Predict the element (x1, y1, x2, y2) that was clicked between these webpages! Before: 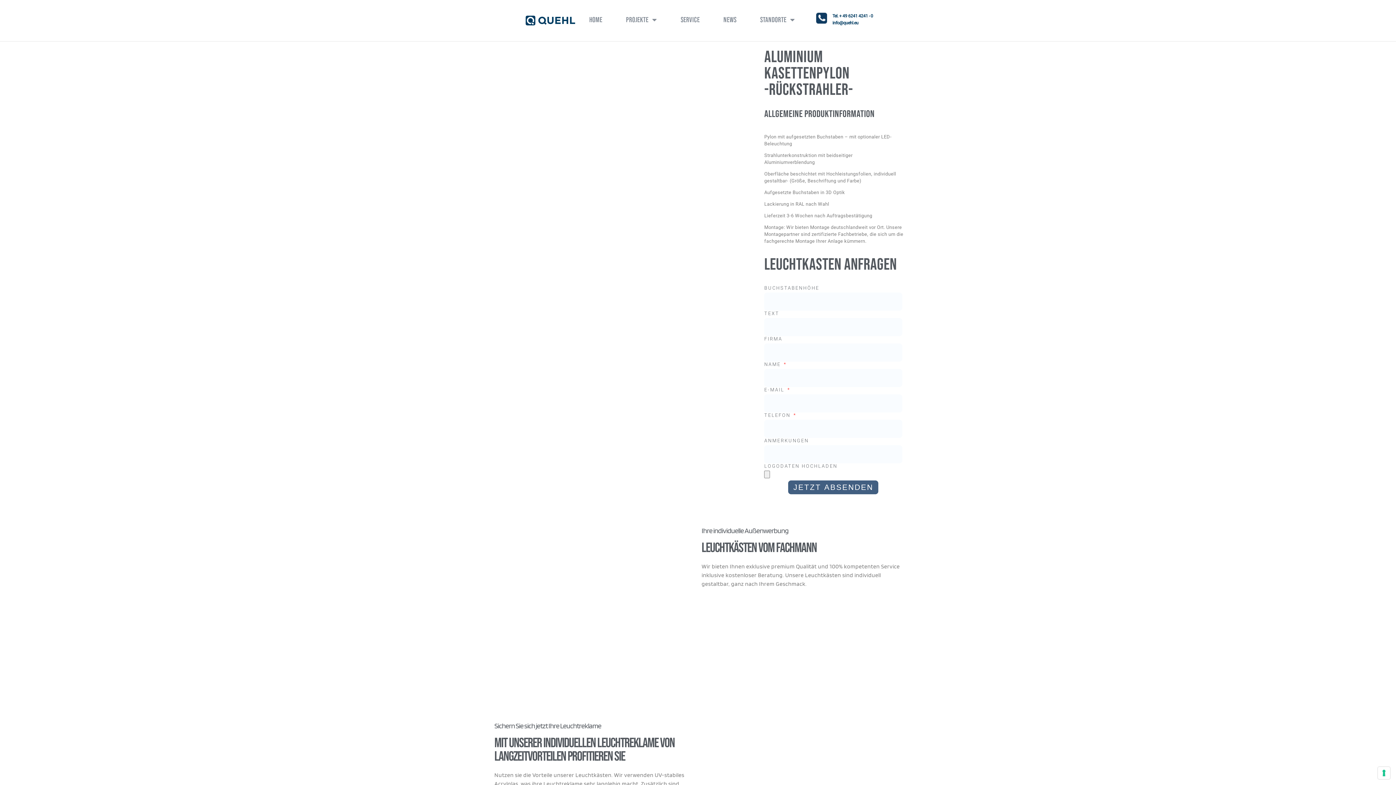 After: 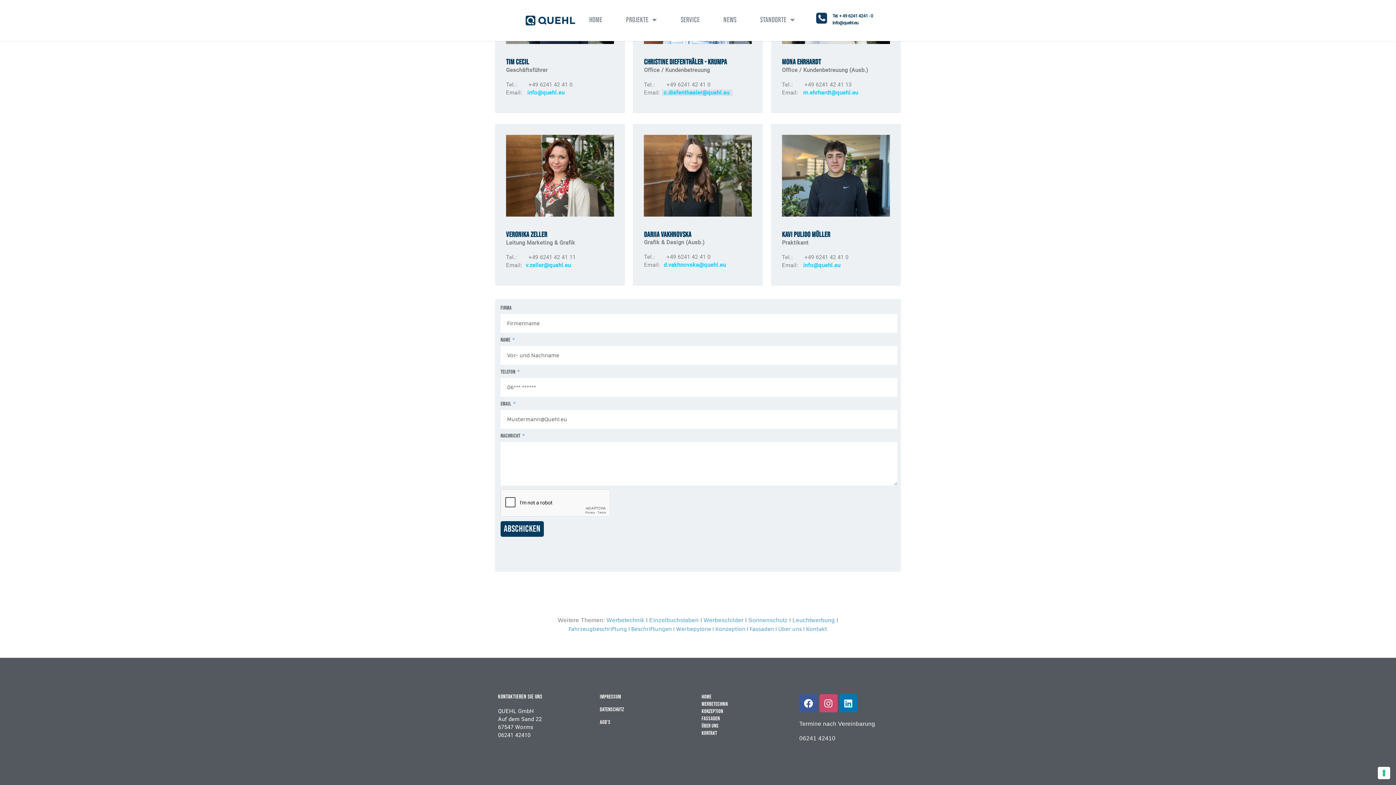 Action: label: Tel. + 49 6241 4241 - 0 info@quehl.eu bbox: (816, 19, 875, 24)